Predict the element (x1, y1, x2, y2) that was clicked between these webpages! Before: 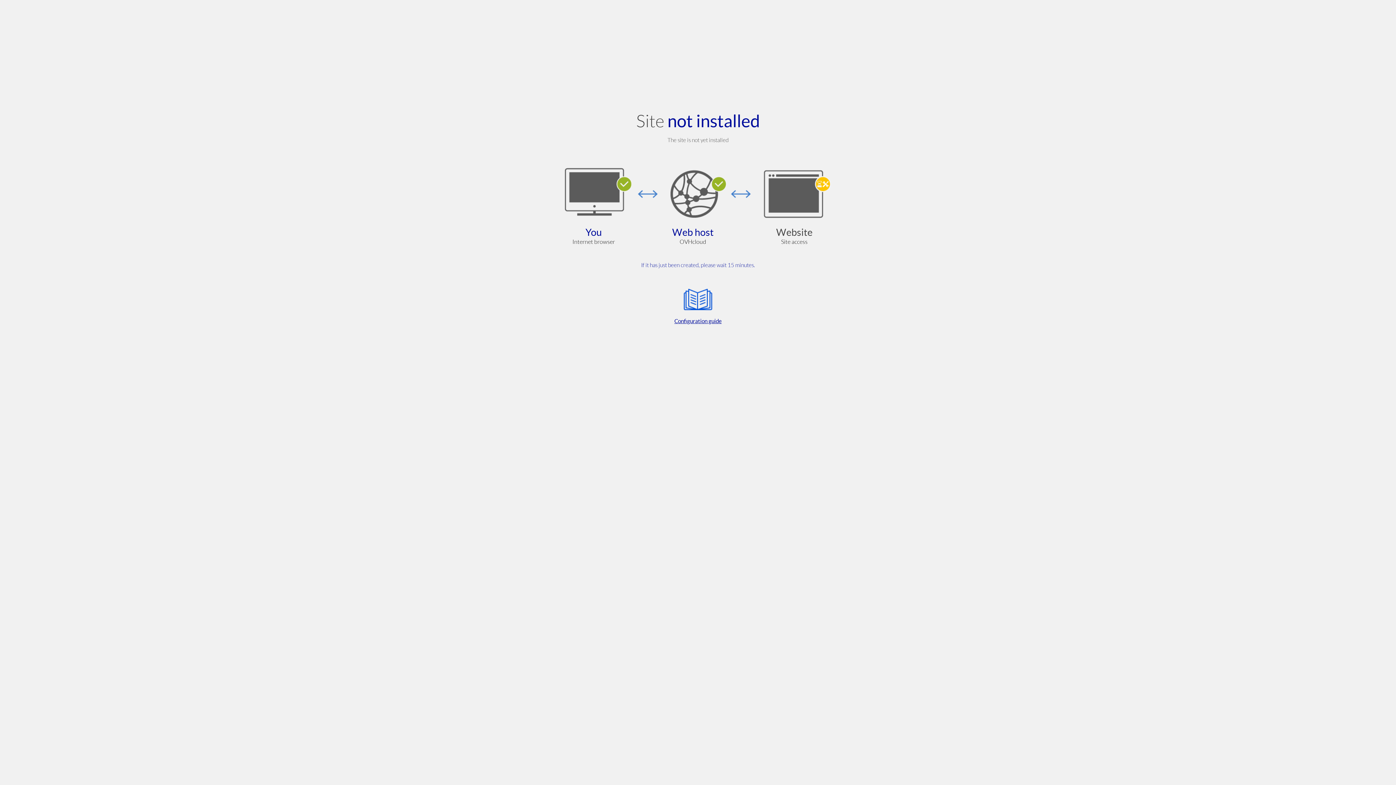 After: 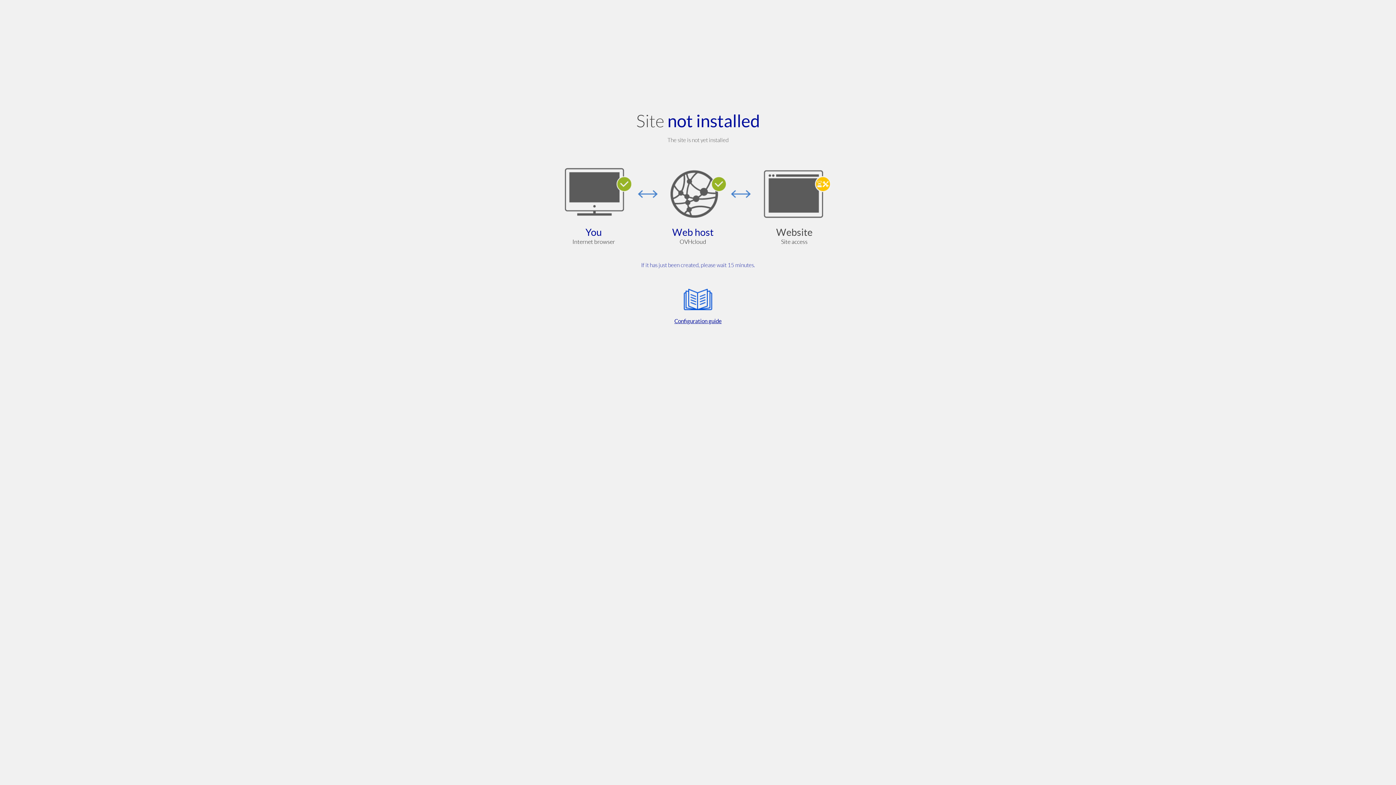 Action: label: Configuration guide bbox: (564, 285, 832, 325)